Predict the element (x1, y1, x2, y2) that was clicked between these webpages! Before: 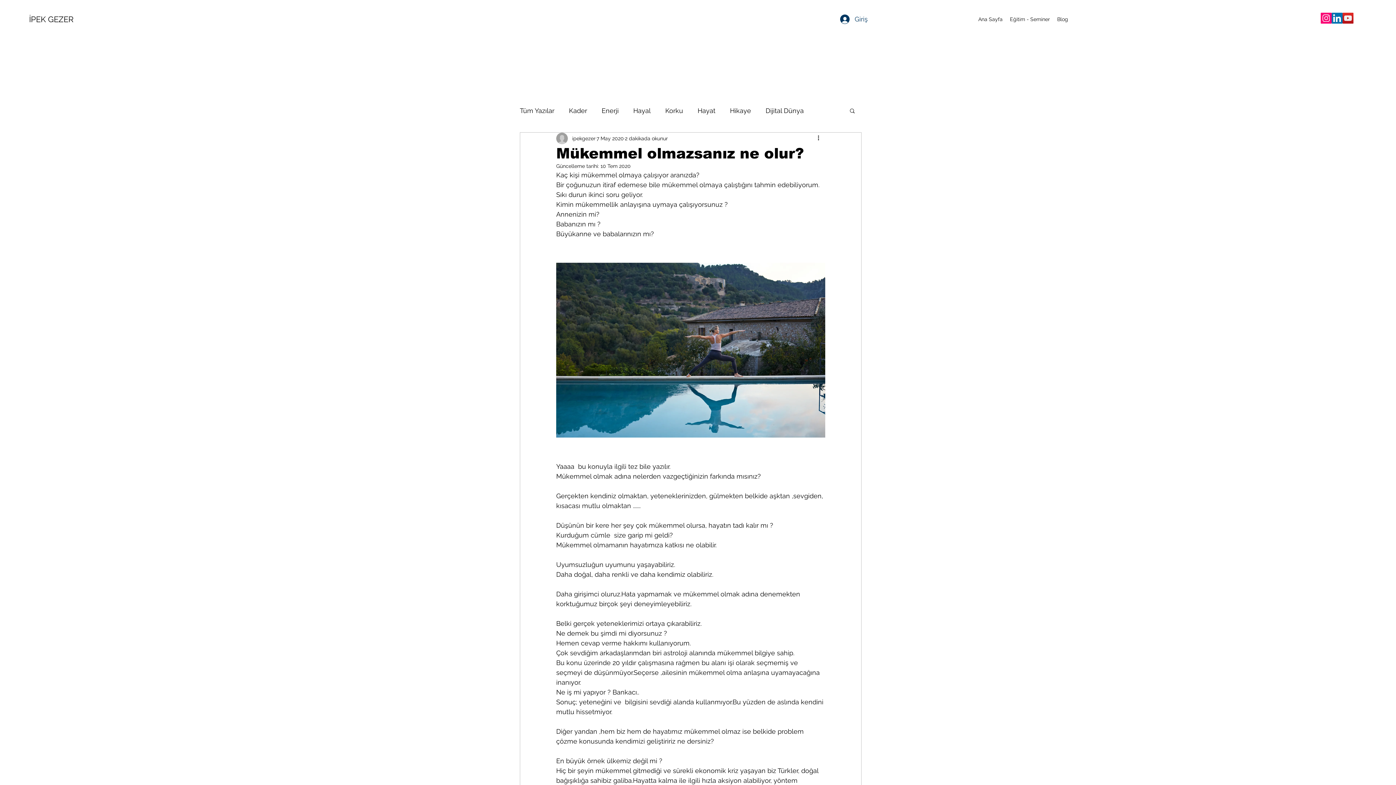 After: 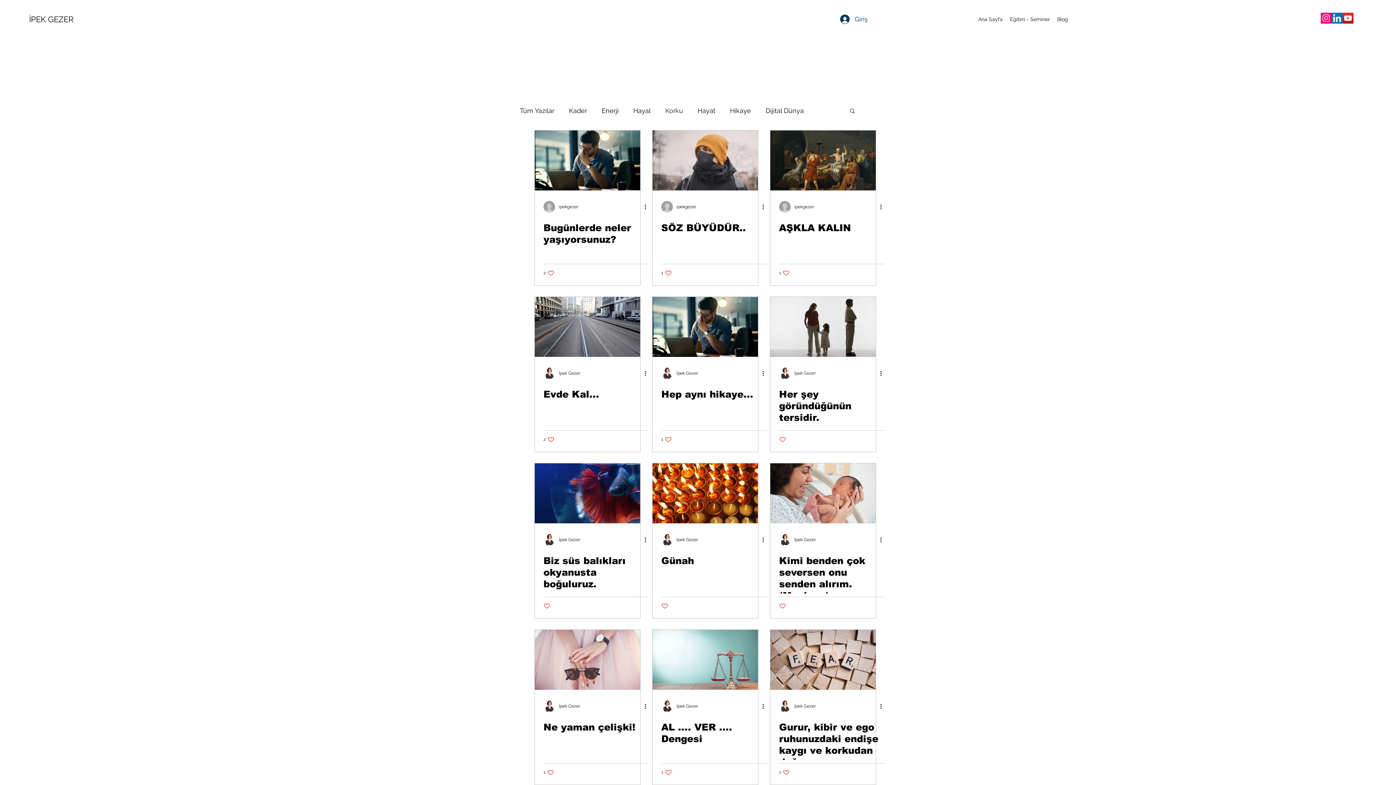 Action: label: Korku bbox: (665, 104, 683, 116)